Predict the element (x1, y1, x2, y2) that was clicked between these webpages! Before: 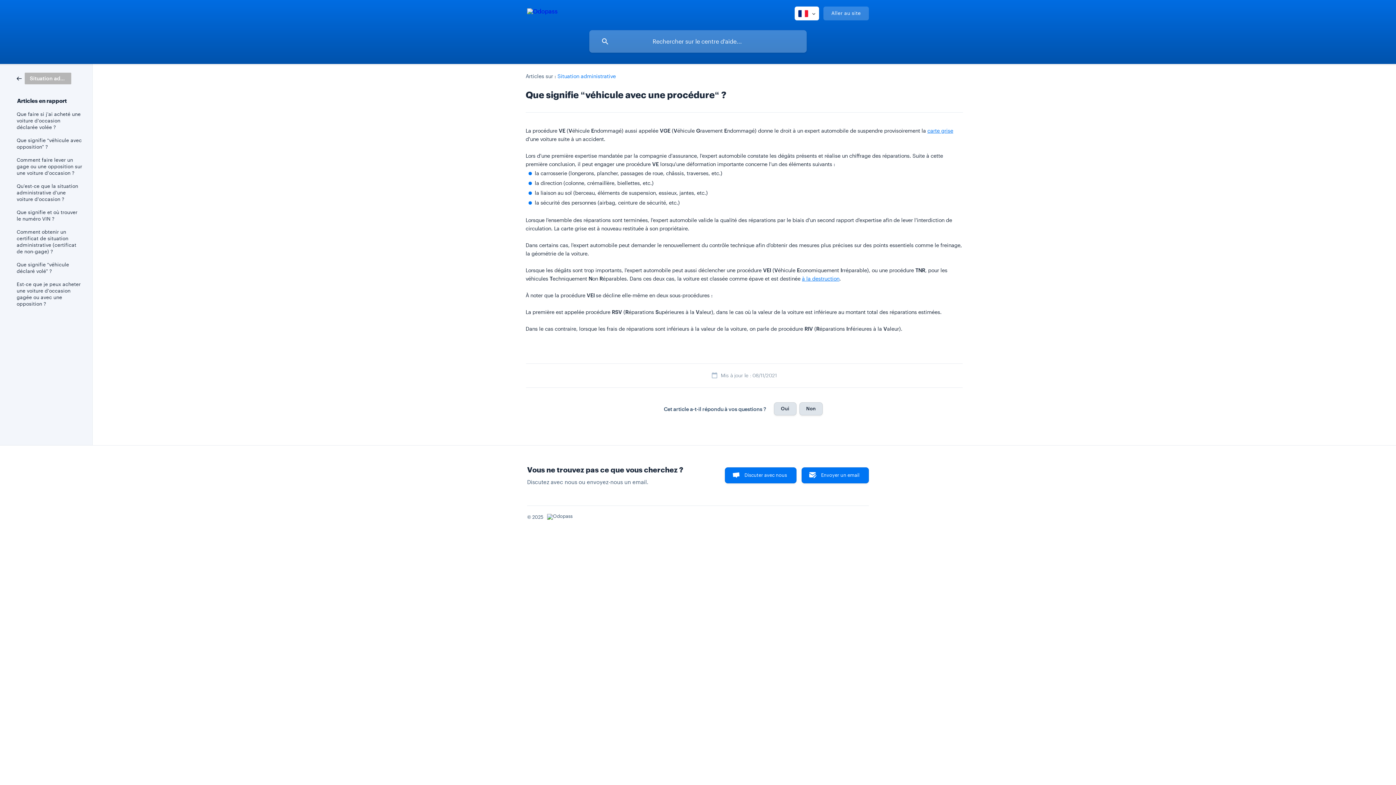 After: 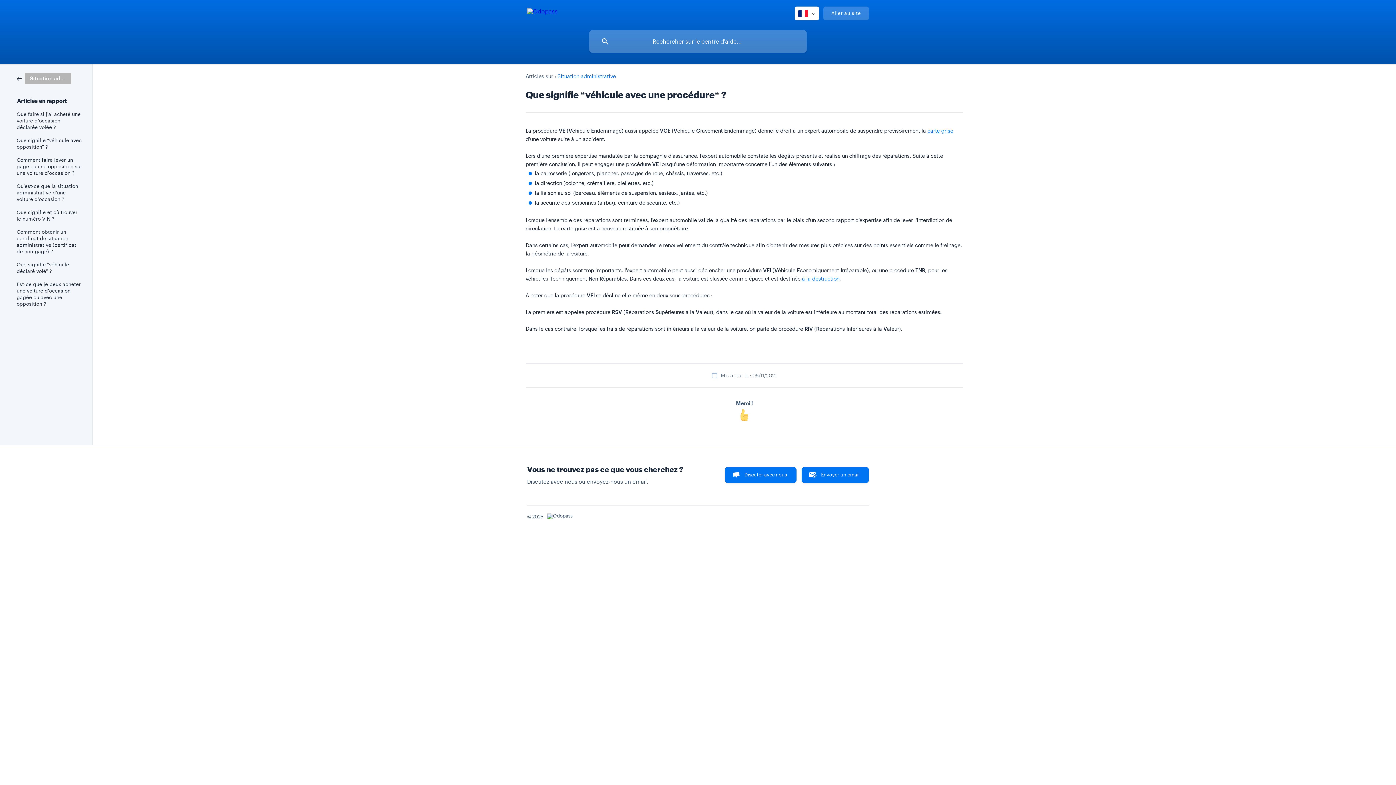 Action: label: Non bbox: (799, 402, 822, 415)